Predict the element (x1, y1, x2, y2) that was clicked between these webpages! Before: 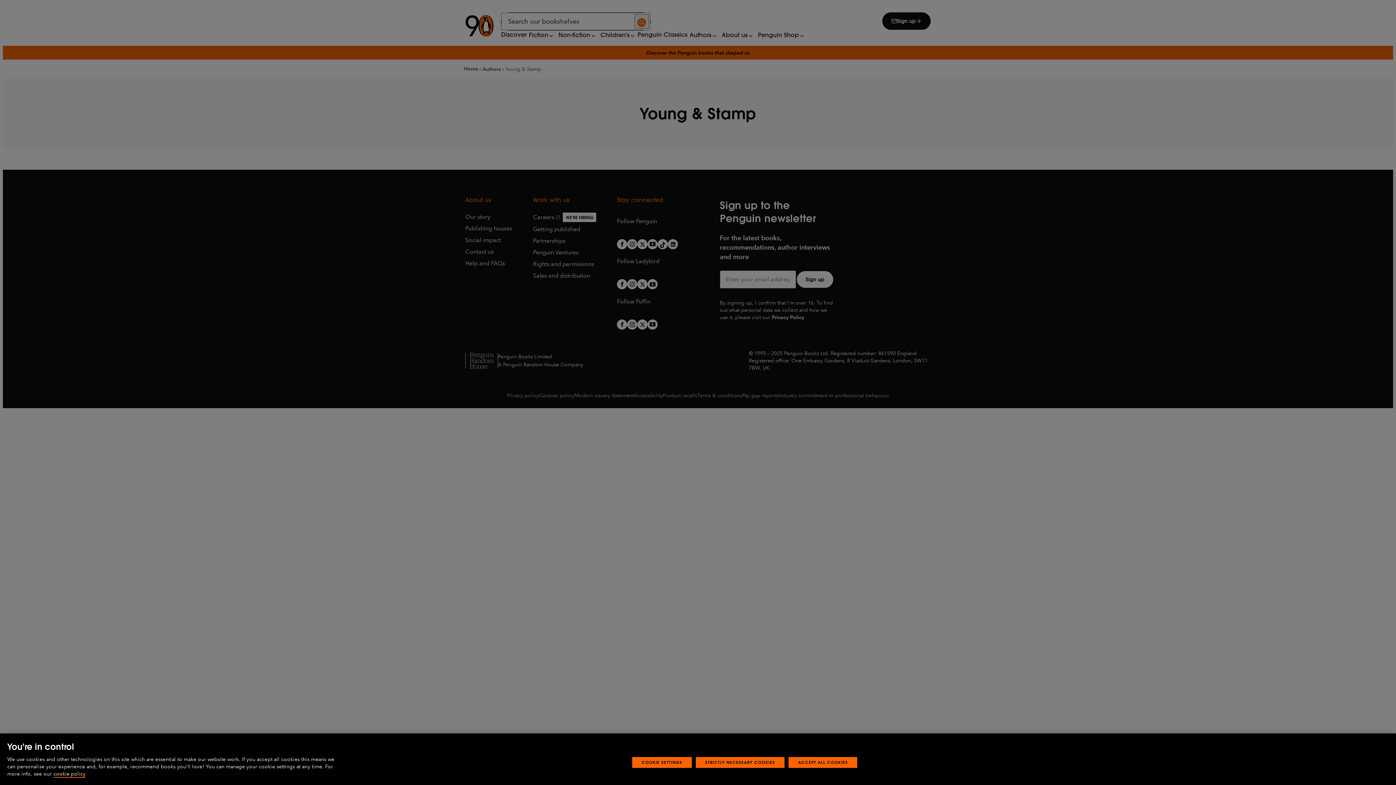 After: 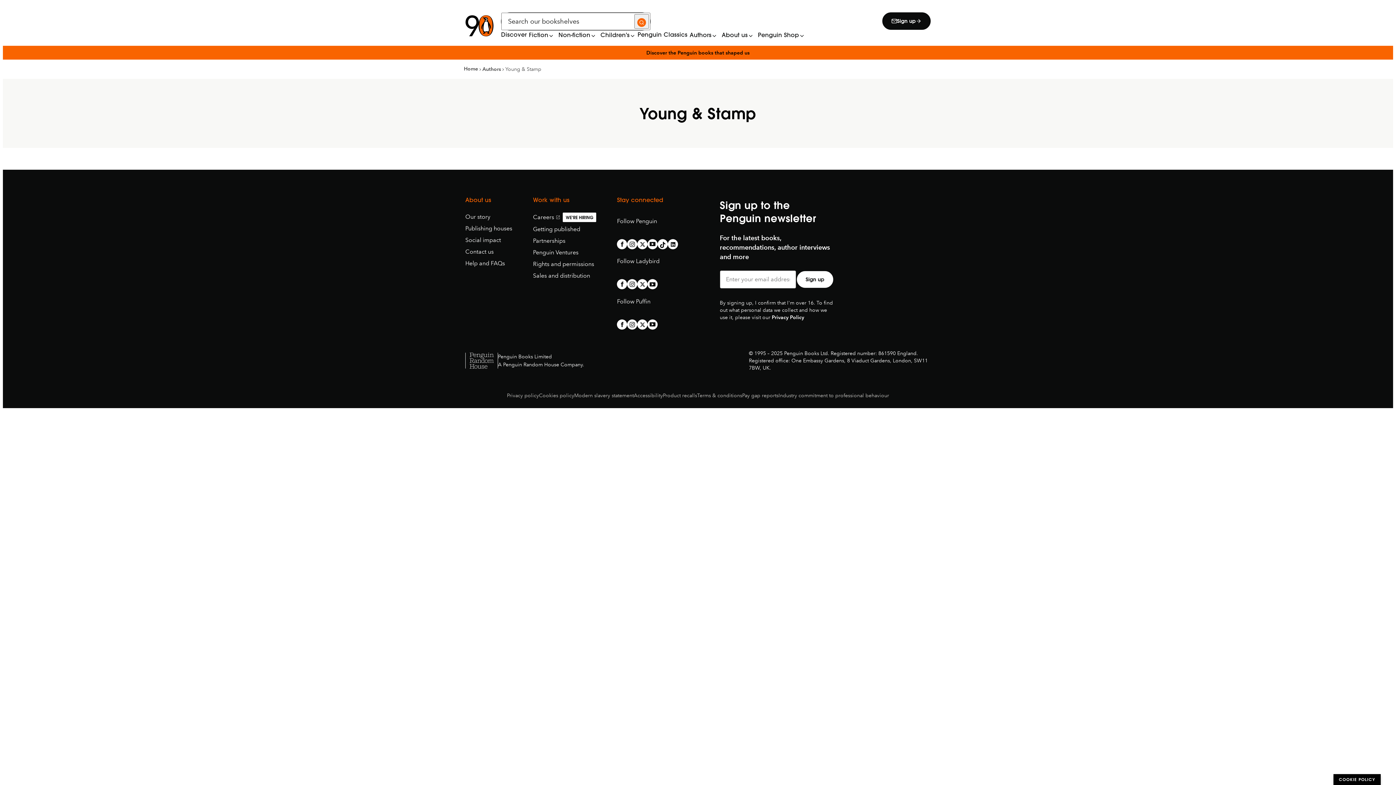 Action: bbox: (788, 757, 857, 768) label: ACCEPT ALL COOKIES